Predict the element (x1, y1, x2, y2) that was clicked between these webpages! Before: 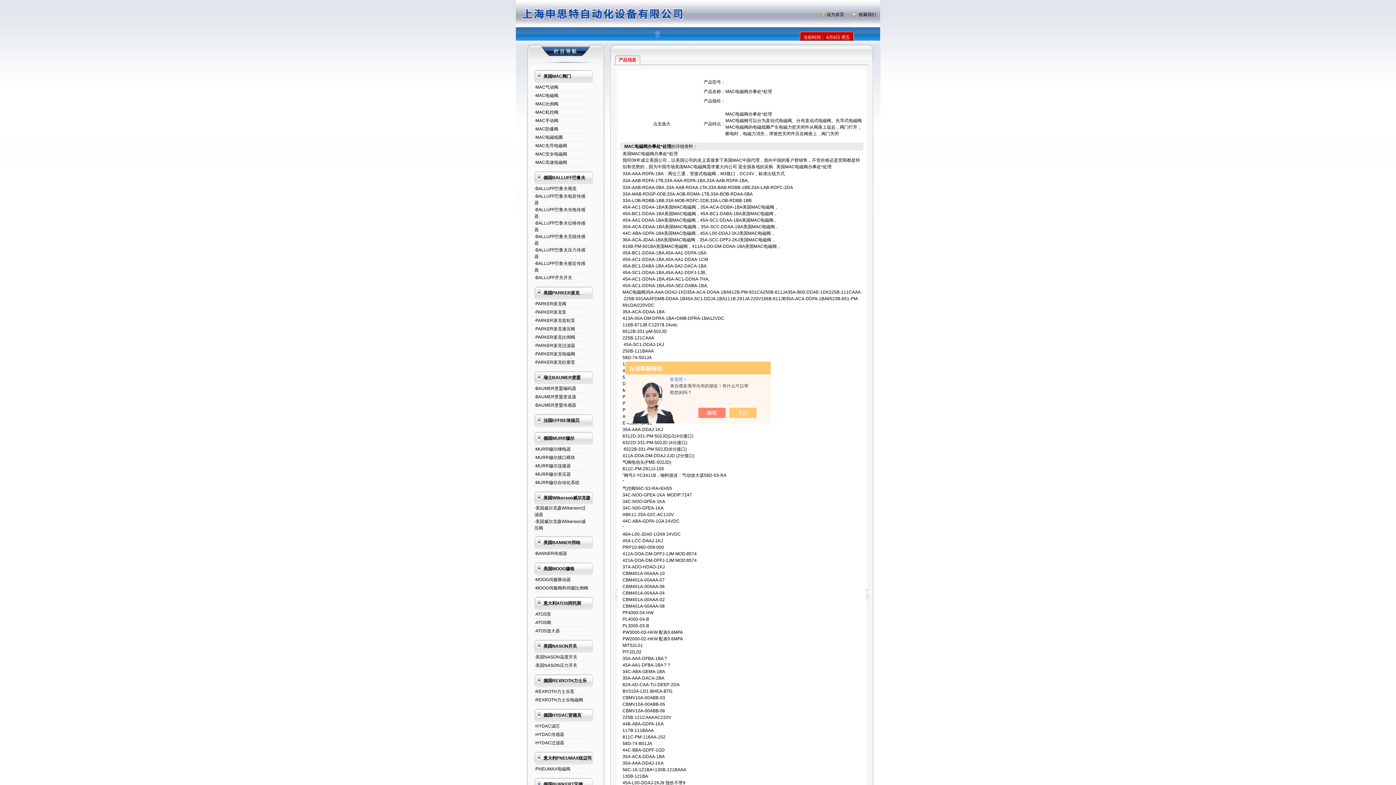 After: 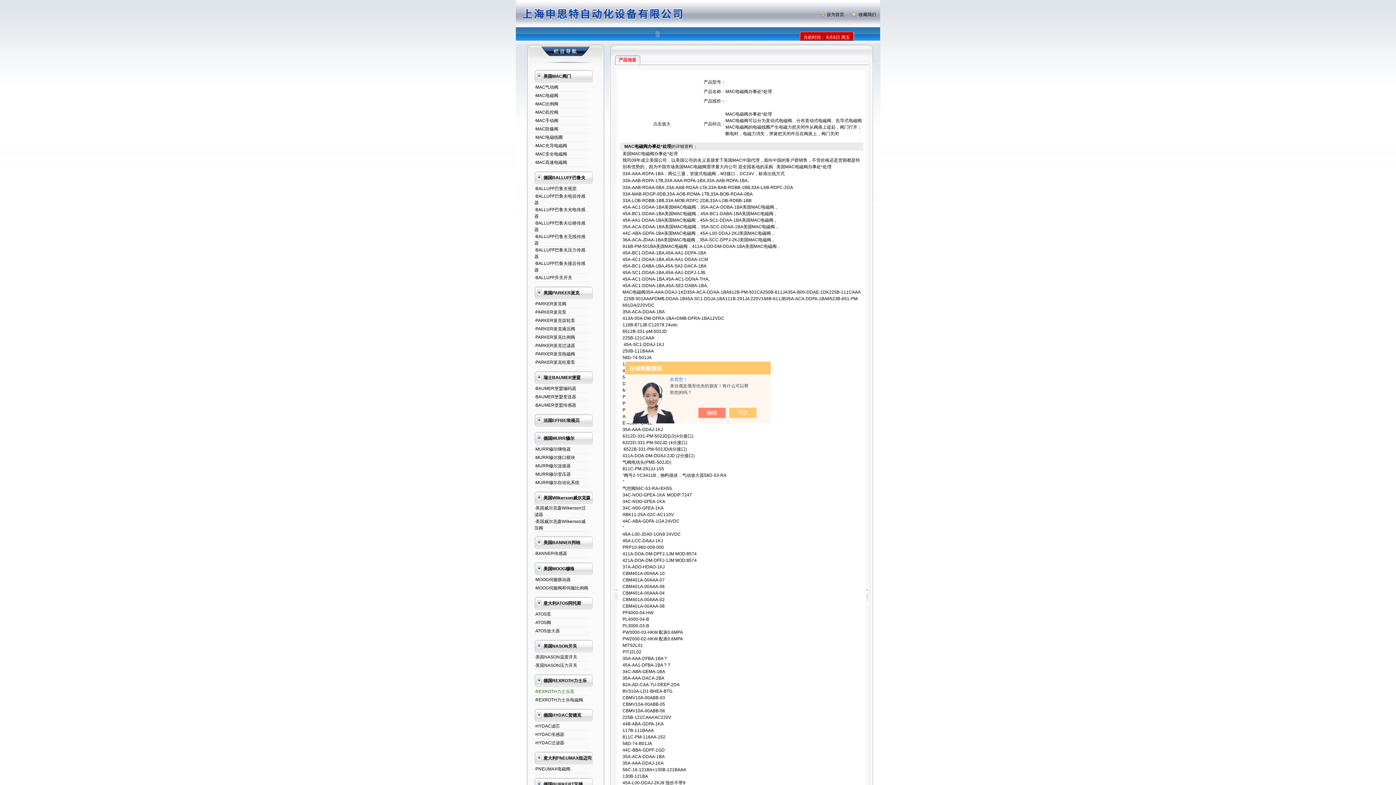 Action: label: ·REXROTH力士乐泵 bbox: (534, 689, 574, 694)